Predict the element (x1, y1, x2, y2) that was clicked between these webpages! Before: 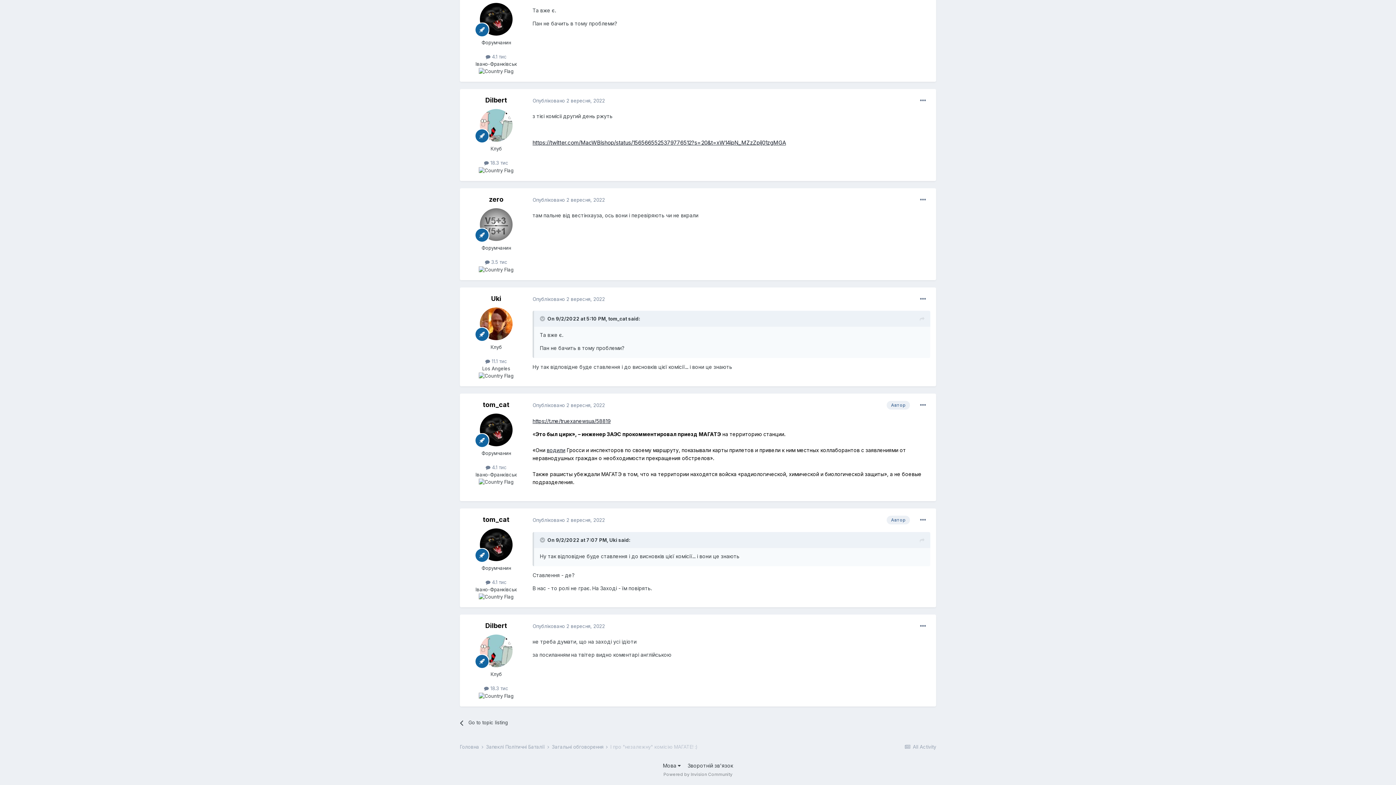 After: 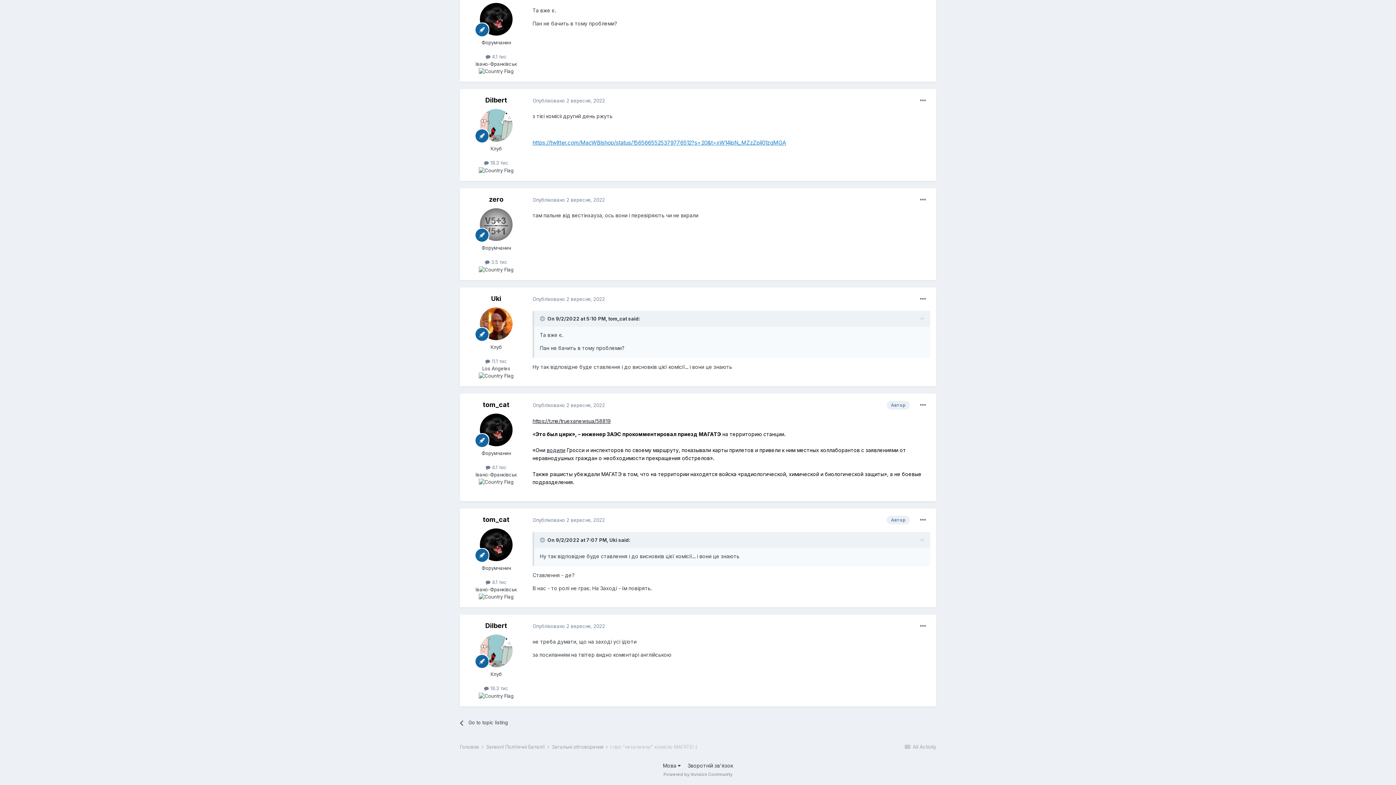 Action: bbox: (532, 139, 786, 146) label: https://twitter.com/MacWBishop/status/1565665525379776512?s=20&t=xW14ipN_MZzZpij01zgMGA